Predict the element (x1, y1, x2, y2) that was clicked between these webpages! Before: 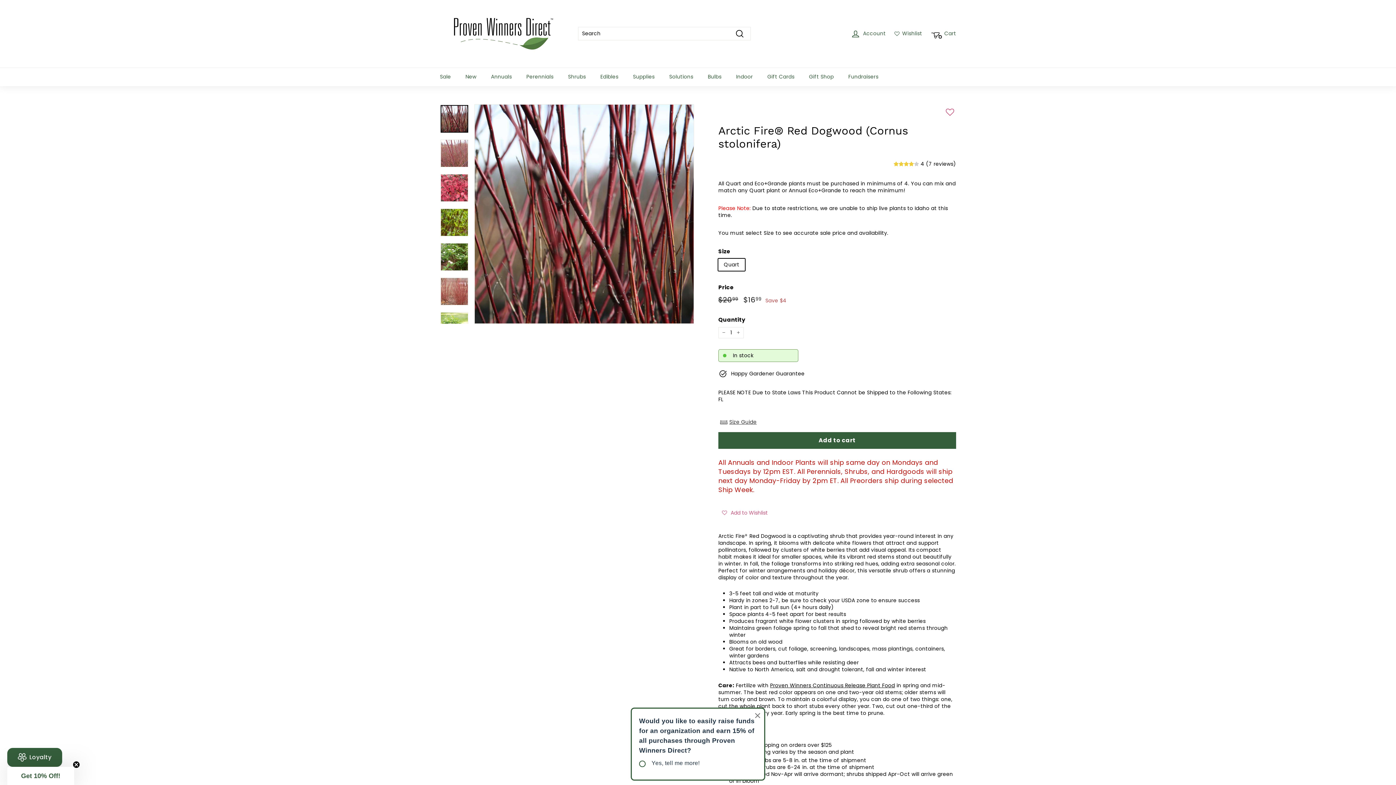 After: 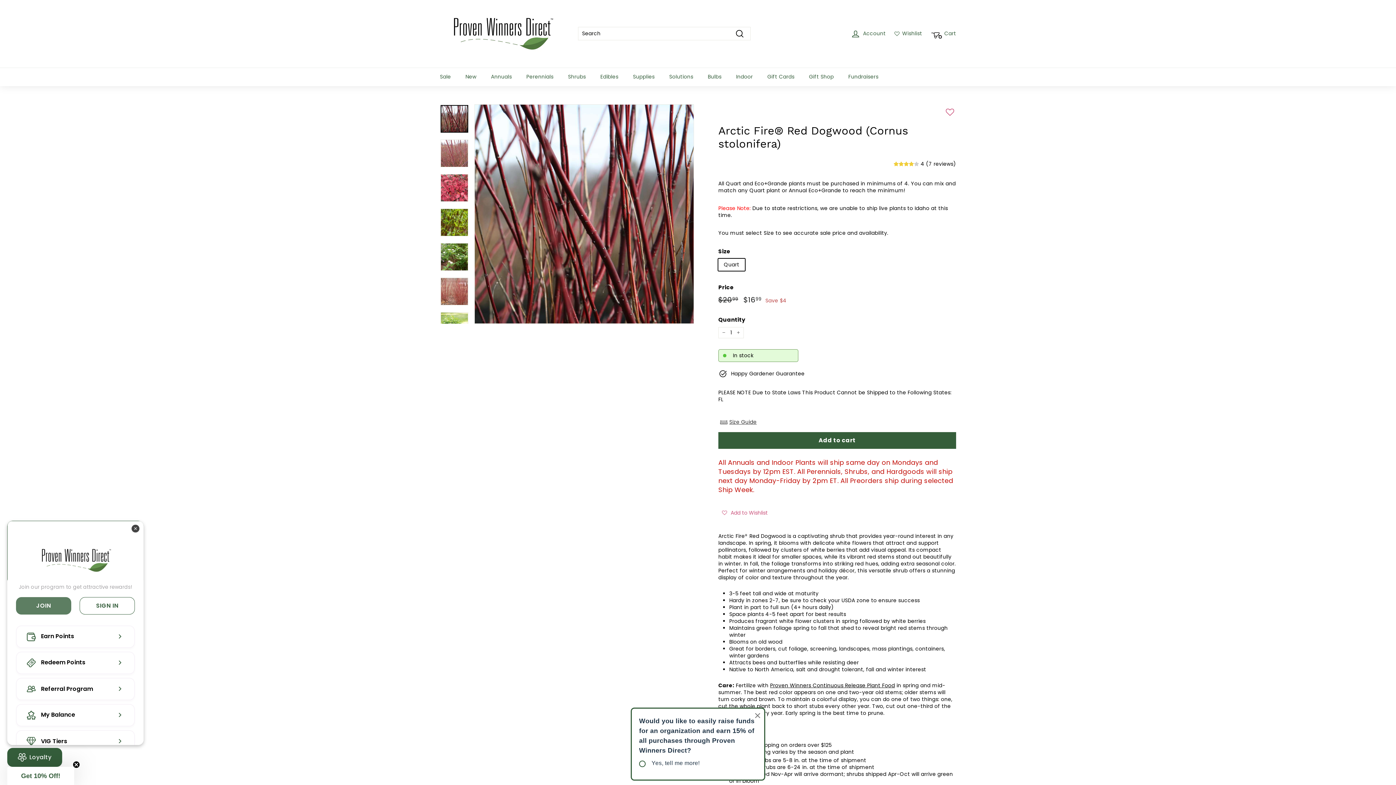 Action: label: BON-Loyalty-btn bbox: (7, 748, 62, 767)